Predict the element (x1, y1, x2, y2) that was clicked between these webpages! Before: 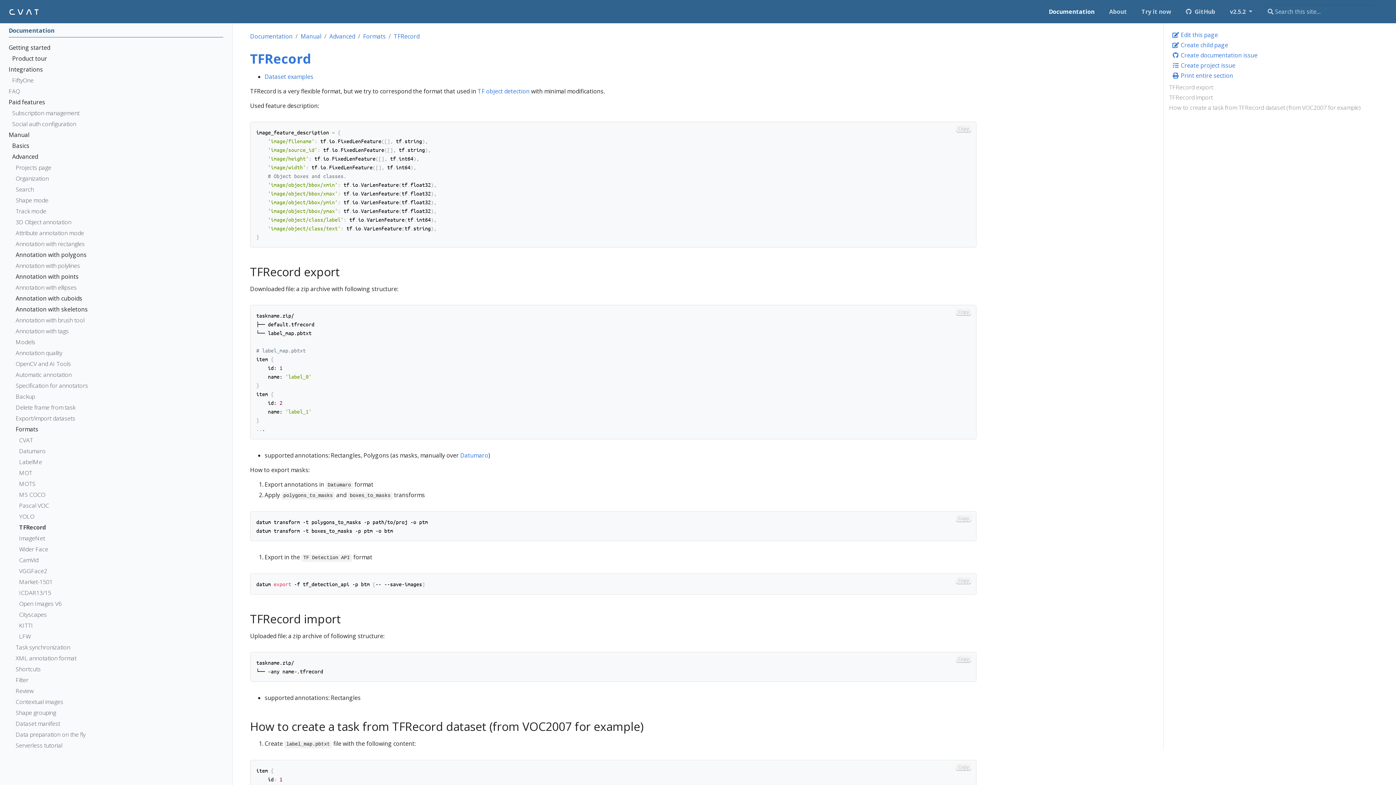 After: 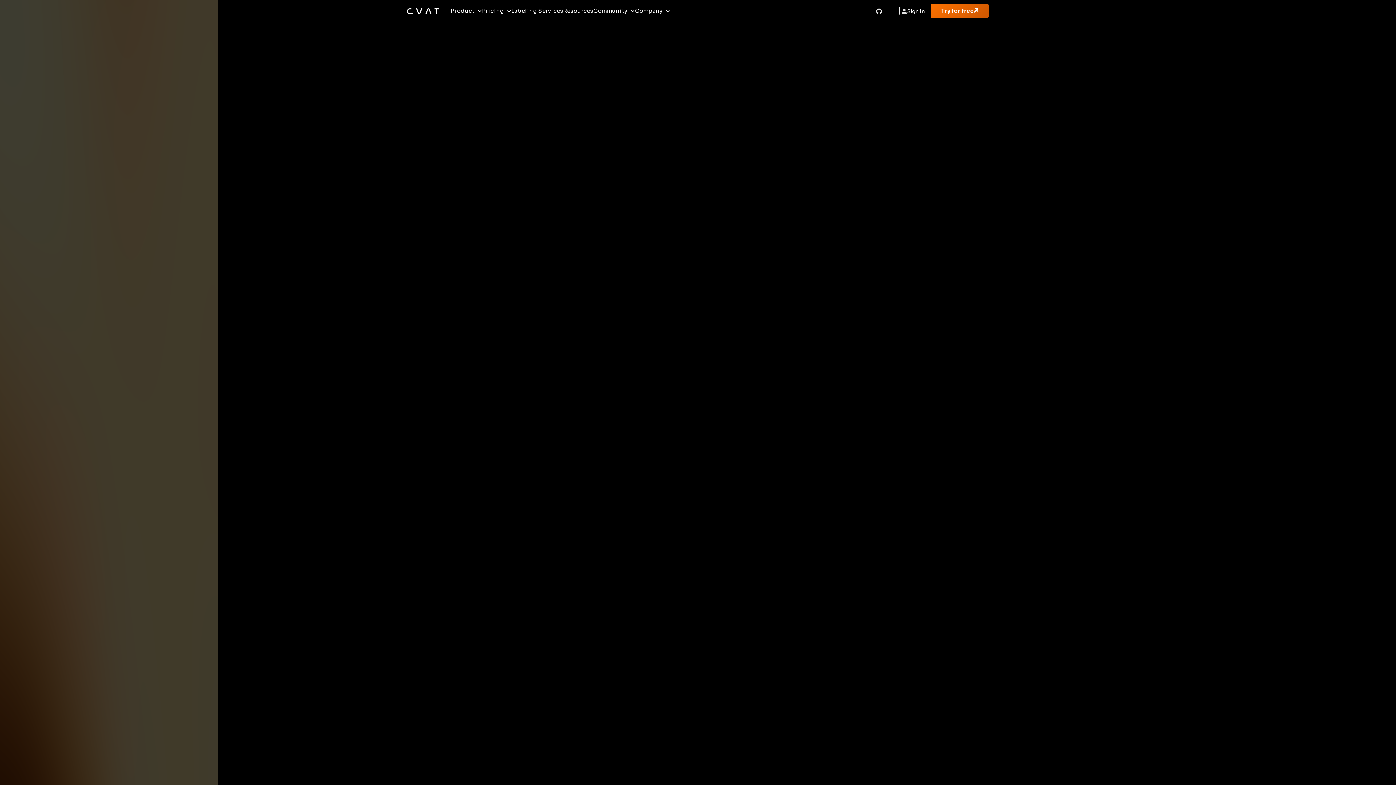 Action: label: About bbox: (1106, 4, 1130, 18)